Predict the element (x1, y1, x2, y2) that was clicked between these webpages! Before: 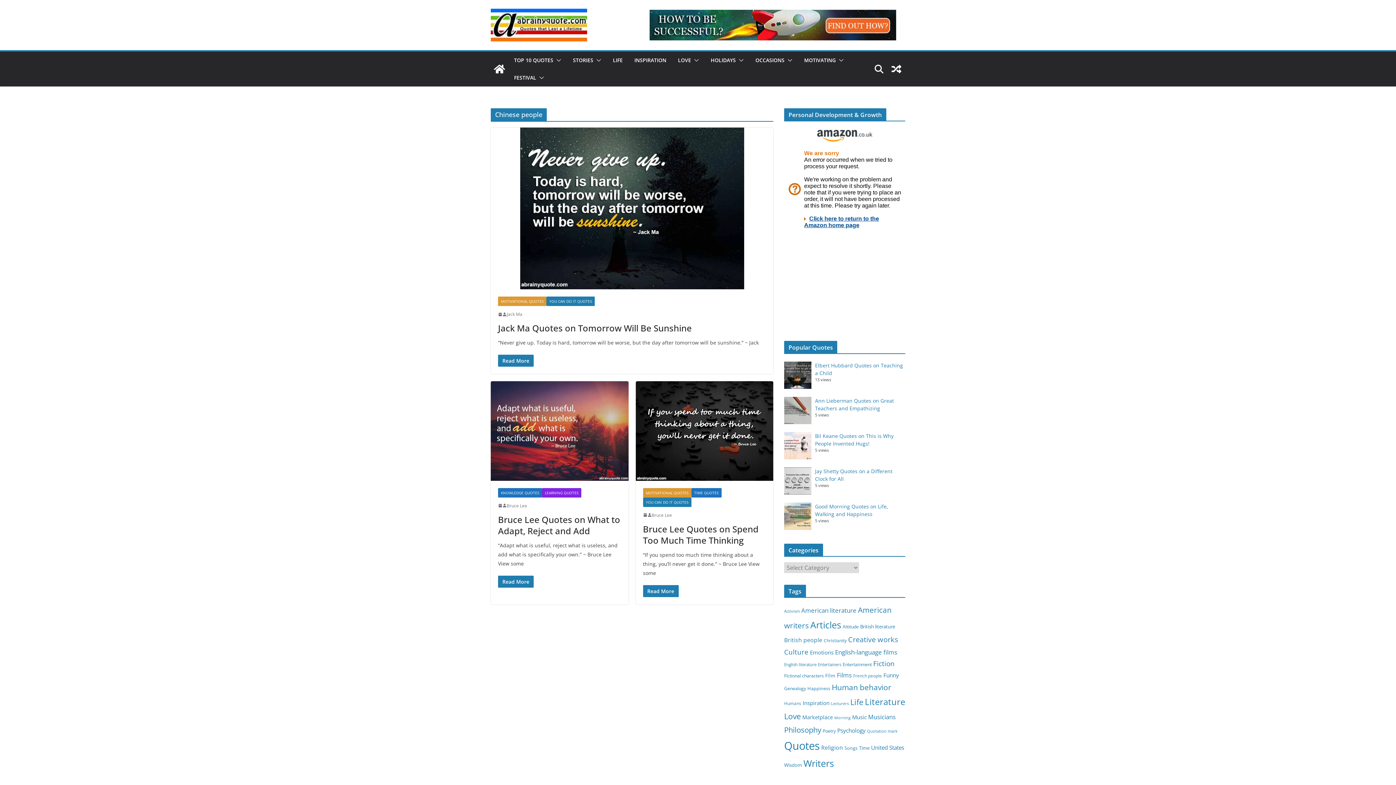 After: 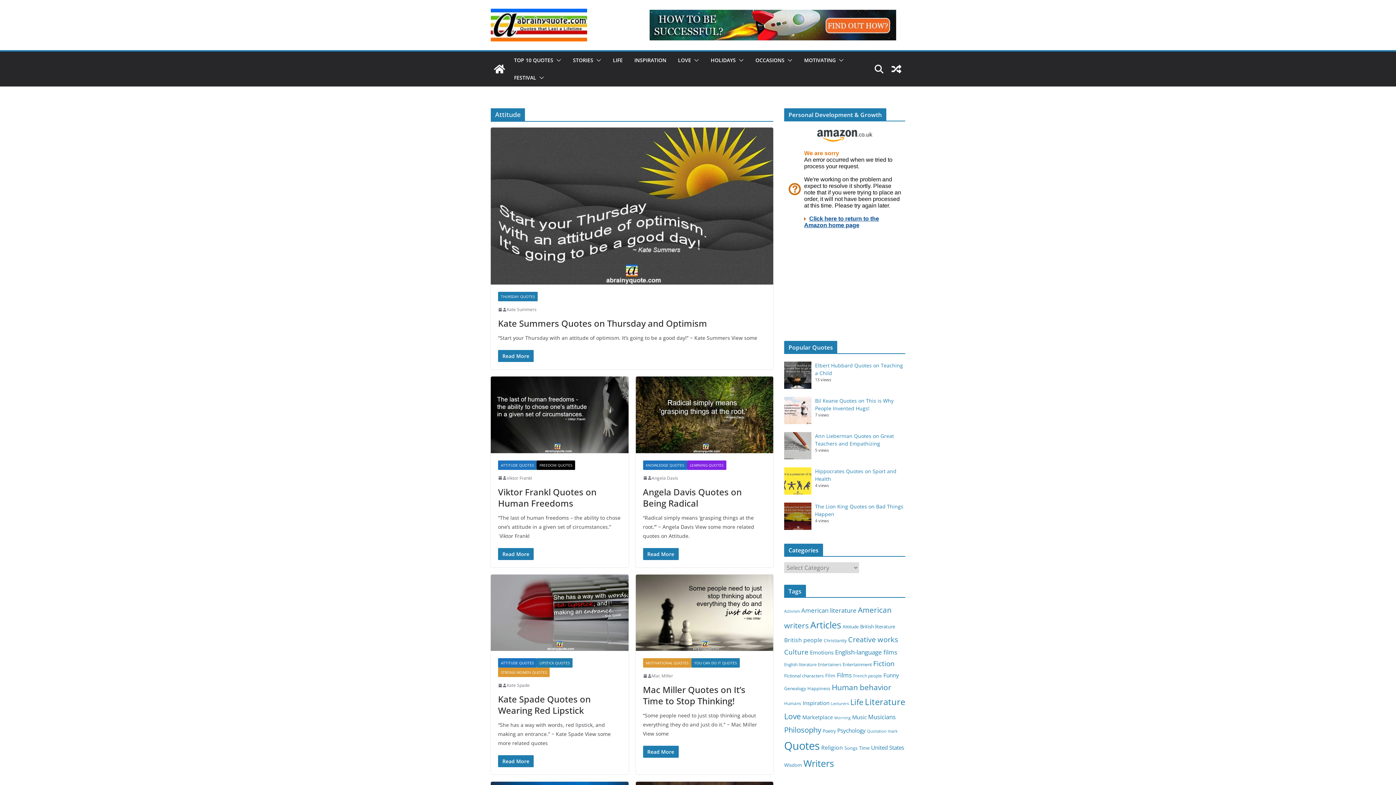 Action: label: Attitude (73 items) bbox: (842, 624, 858, 630)